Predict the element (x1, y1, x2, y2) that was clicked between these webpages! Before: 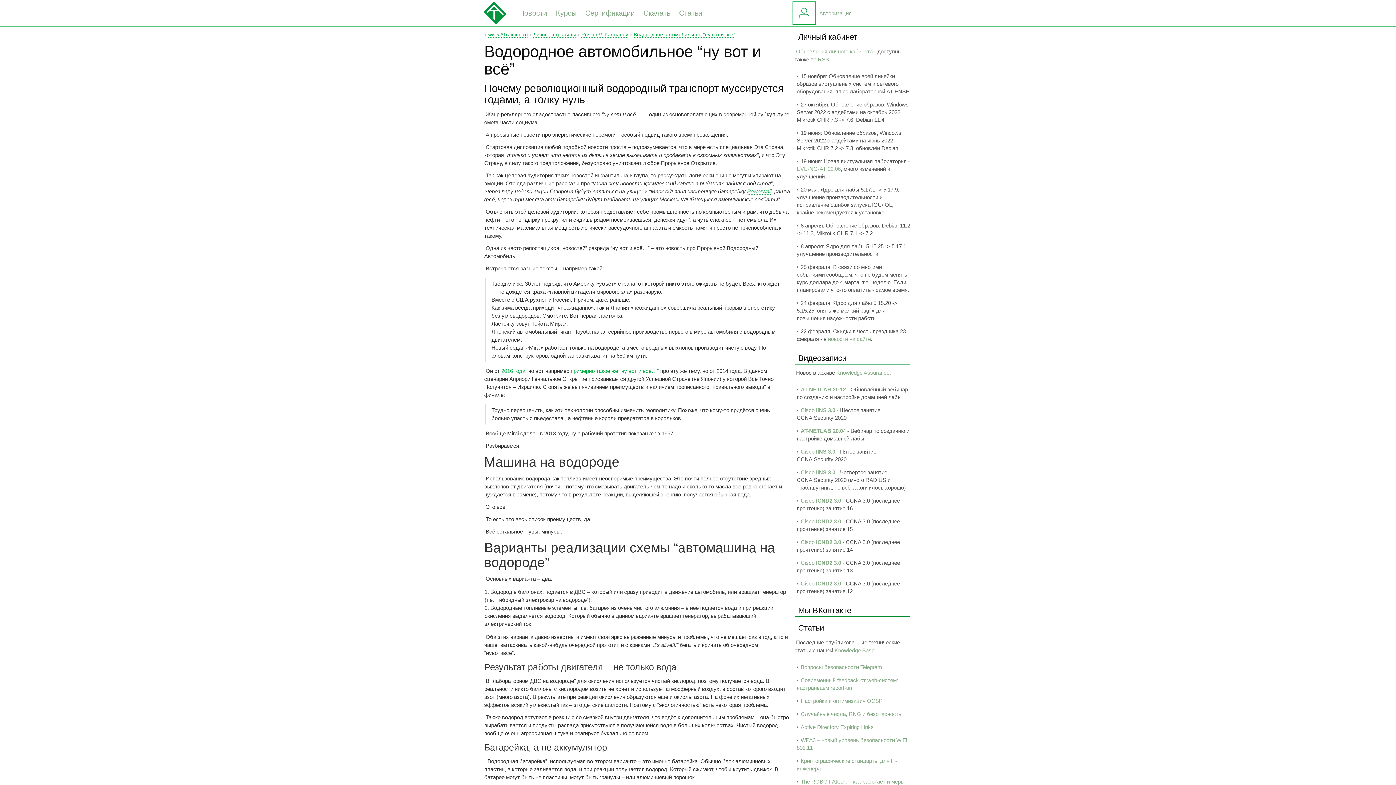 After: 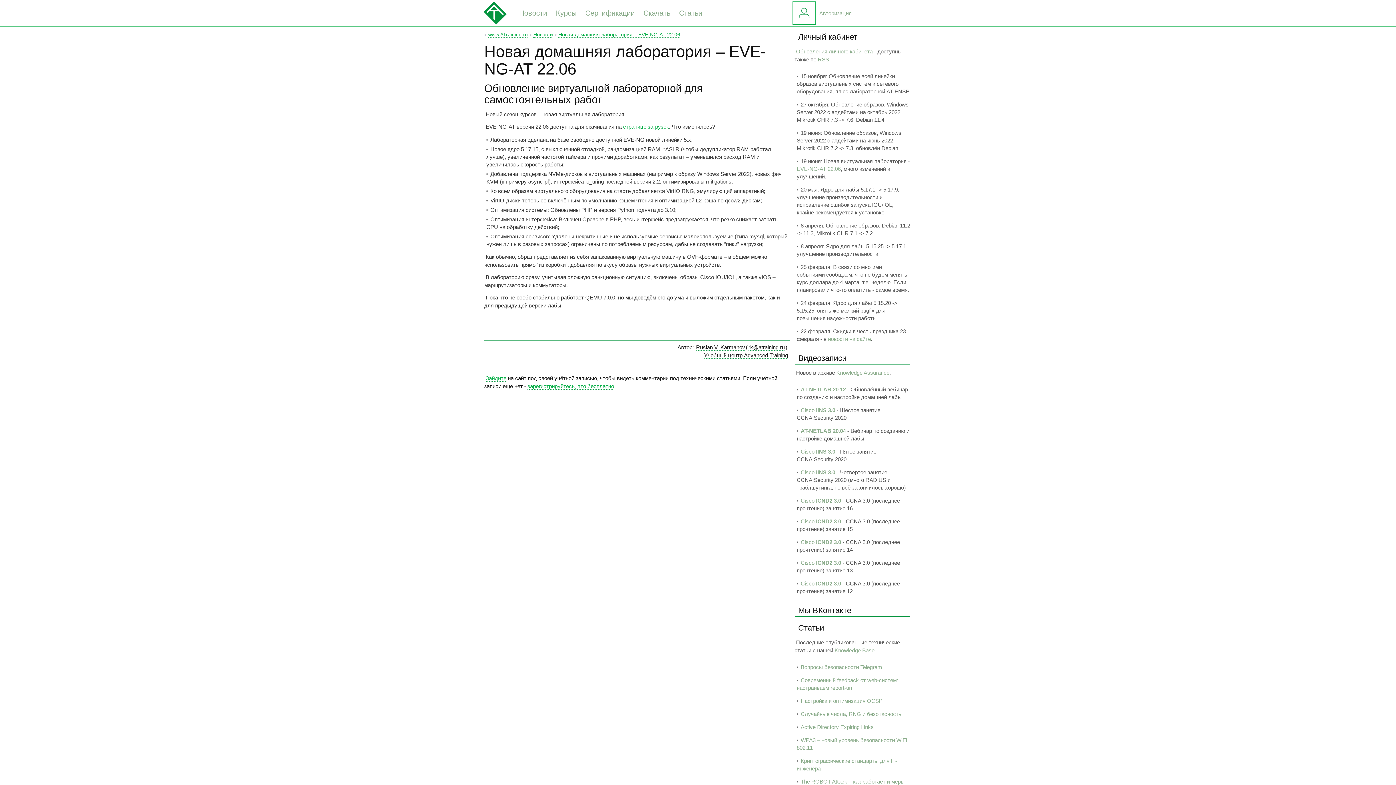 Action: label: EVE-NG-AT 22.06 bbox: (796, 165, 840, 172)